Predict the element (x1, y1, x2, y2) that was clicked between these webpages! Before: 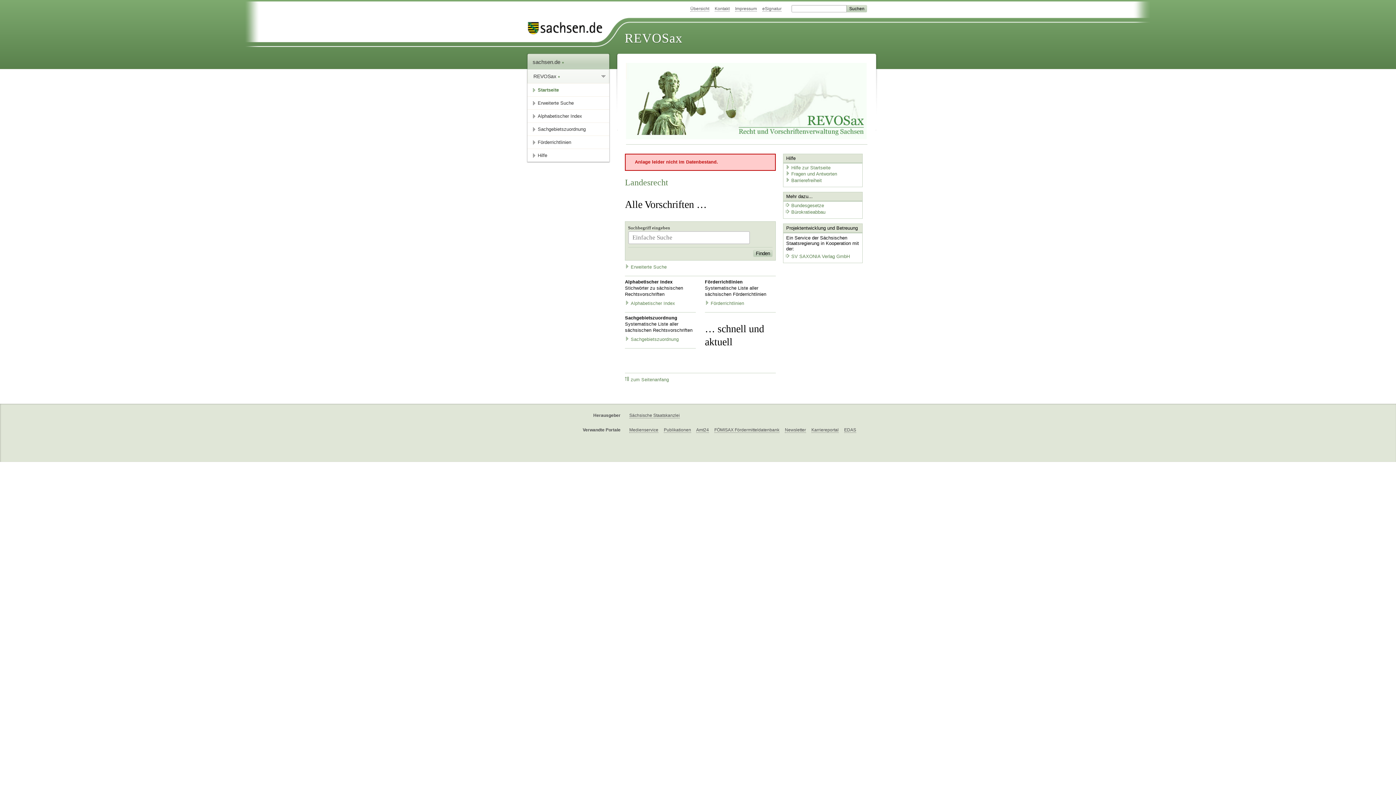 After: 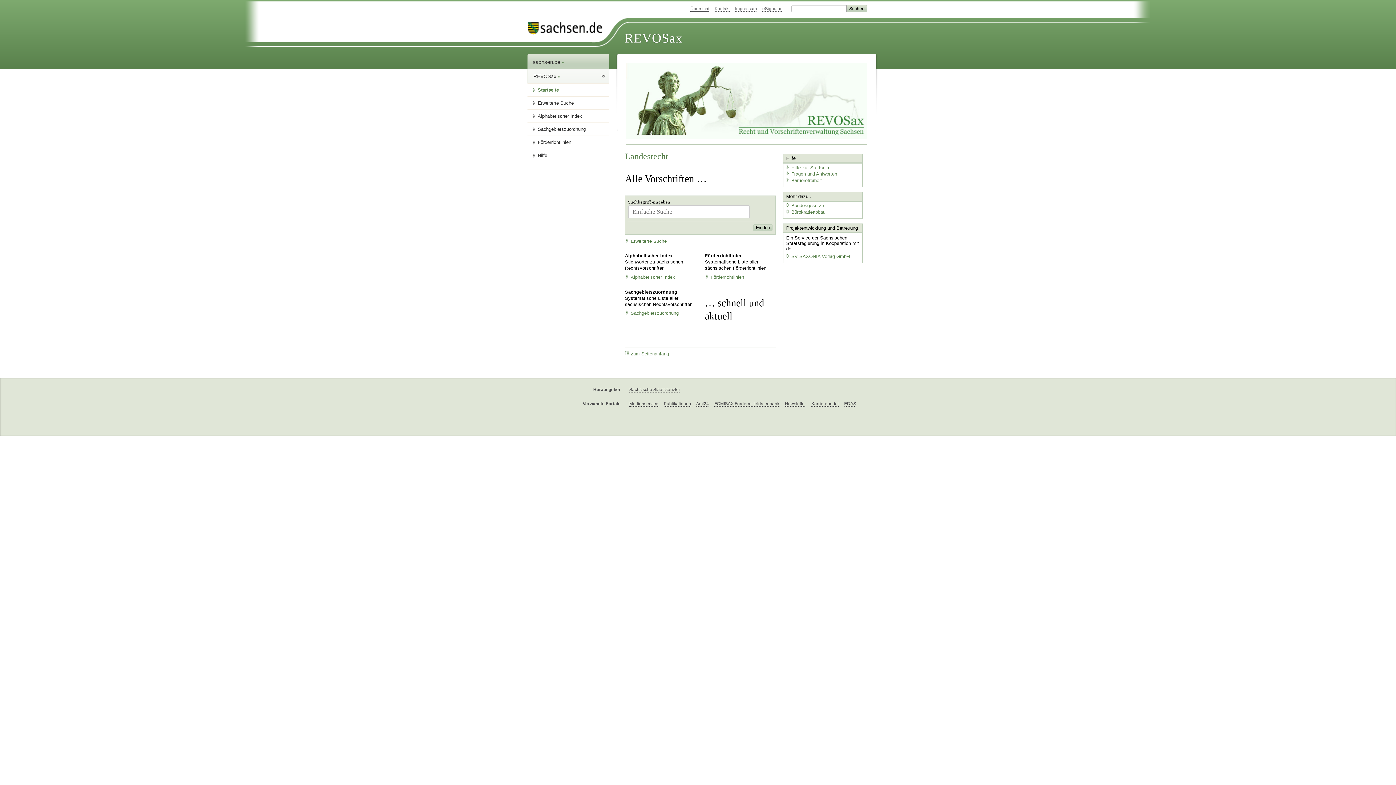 Action: label: Übersicht bbox: (690, 6, 709, 11)